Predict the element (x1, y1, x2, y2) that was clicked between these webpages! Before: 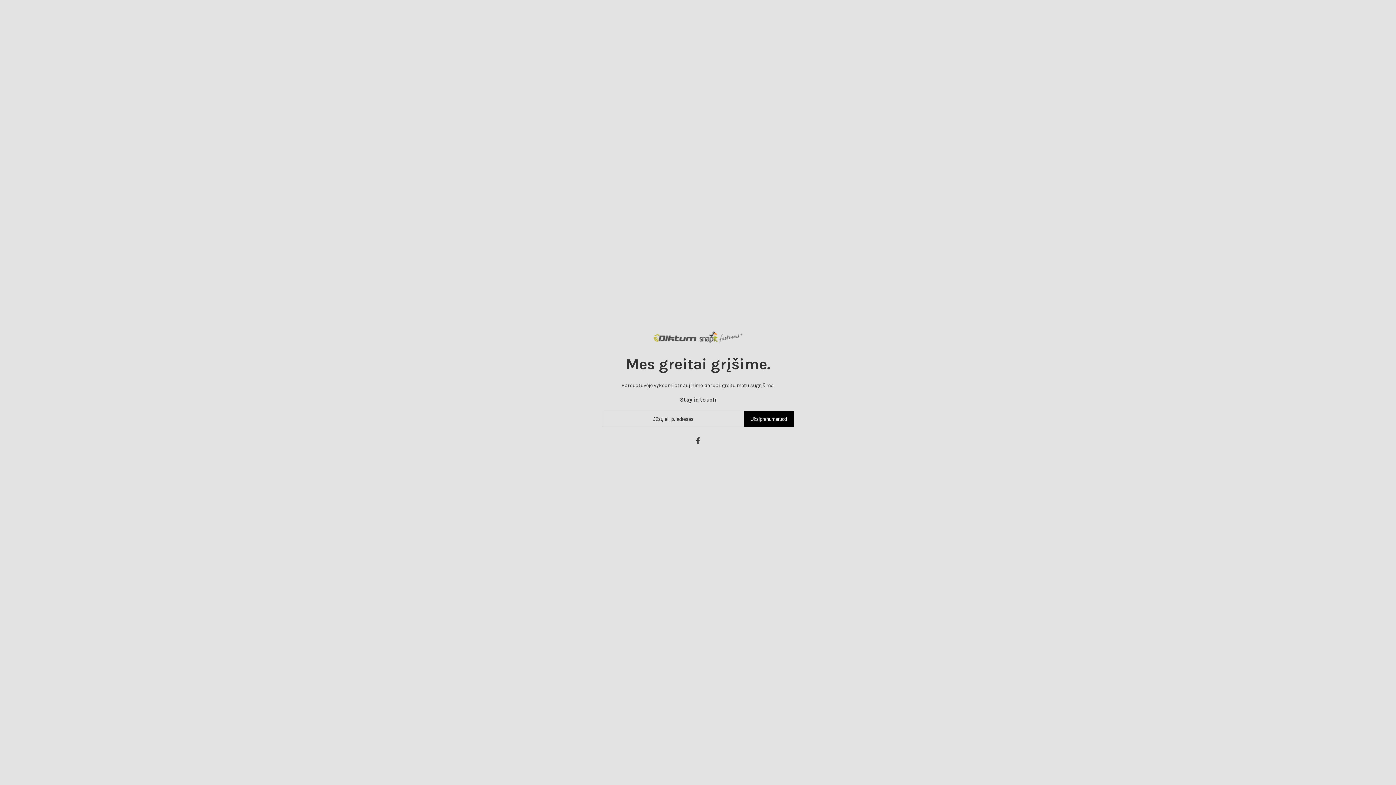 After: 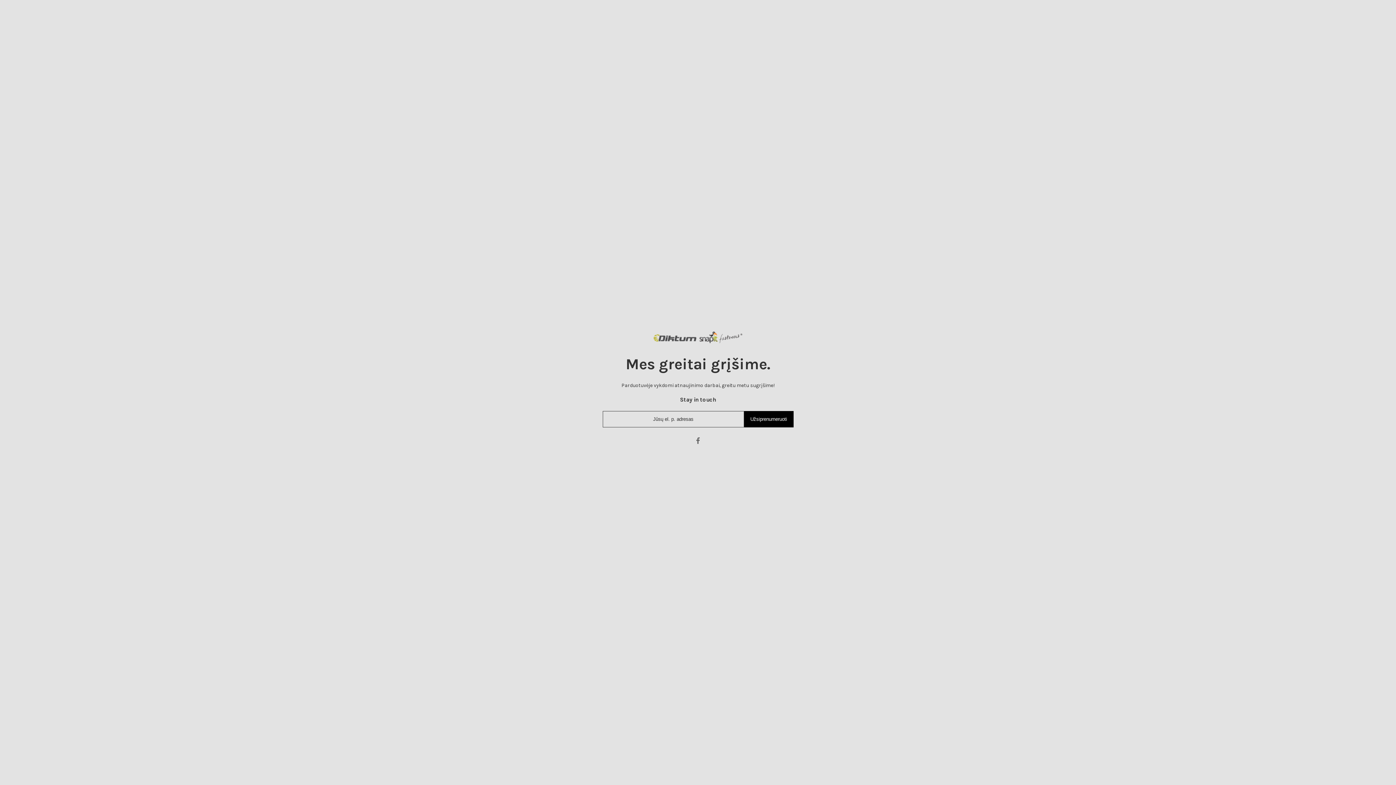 Action: bbox: (693, 437, 702, 445)